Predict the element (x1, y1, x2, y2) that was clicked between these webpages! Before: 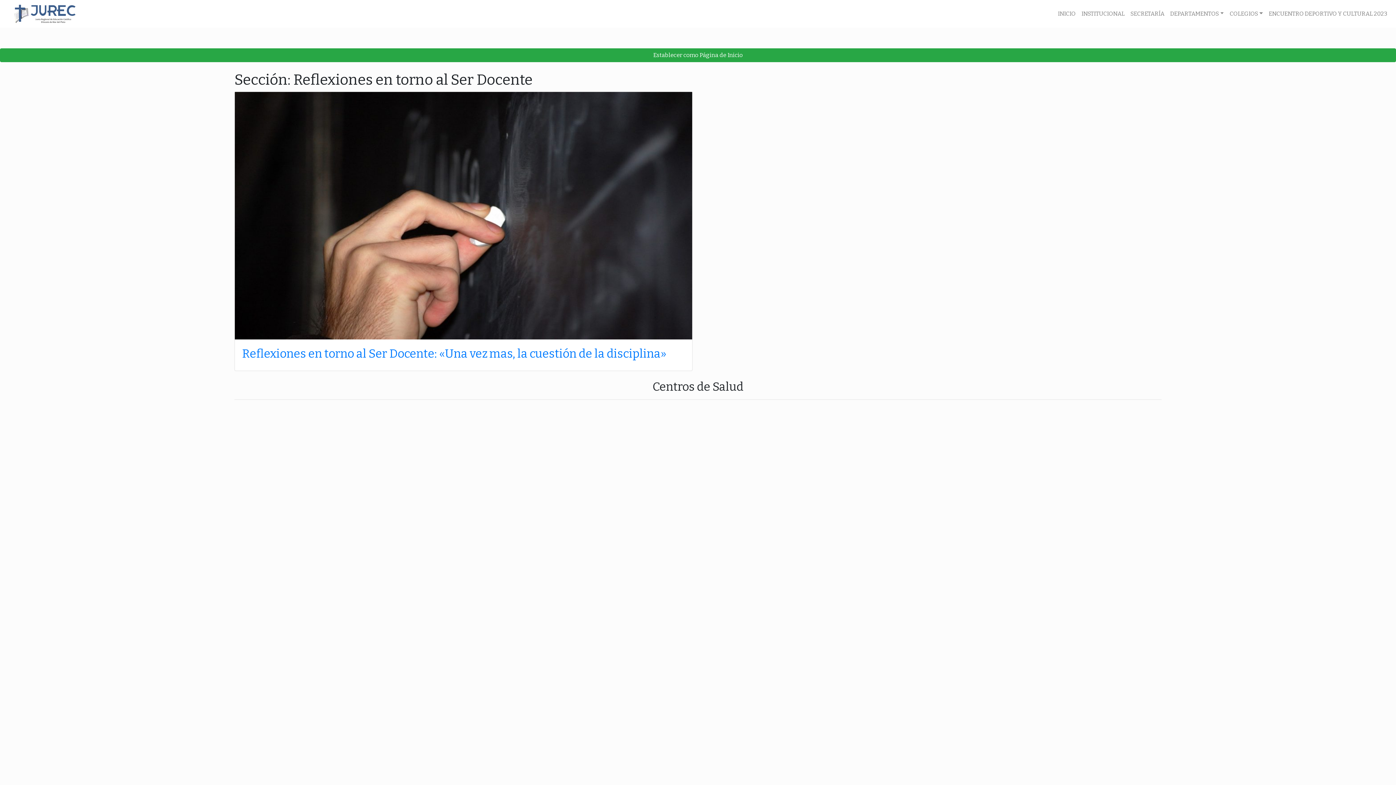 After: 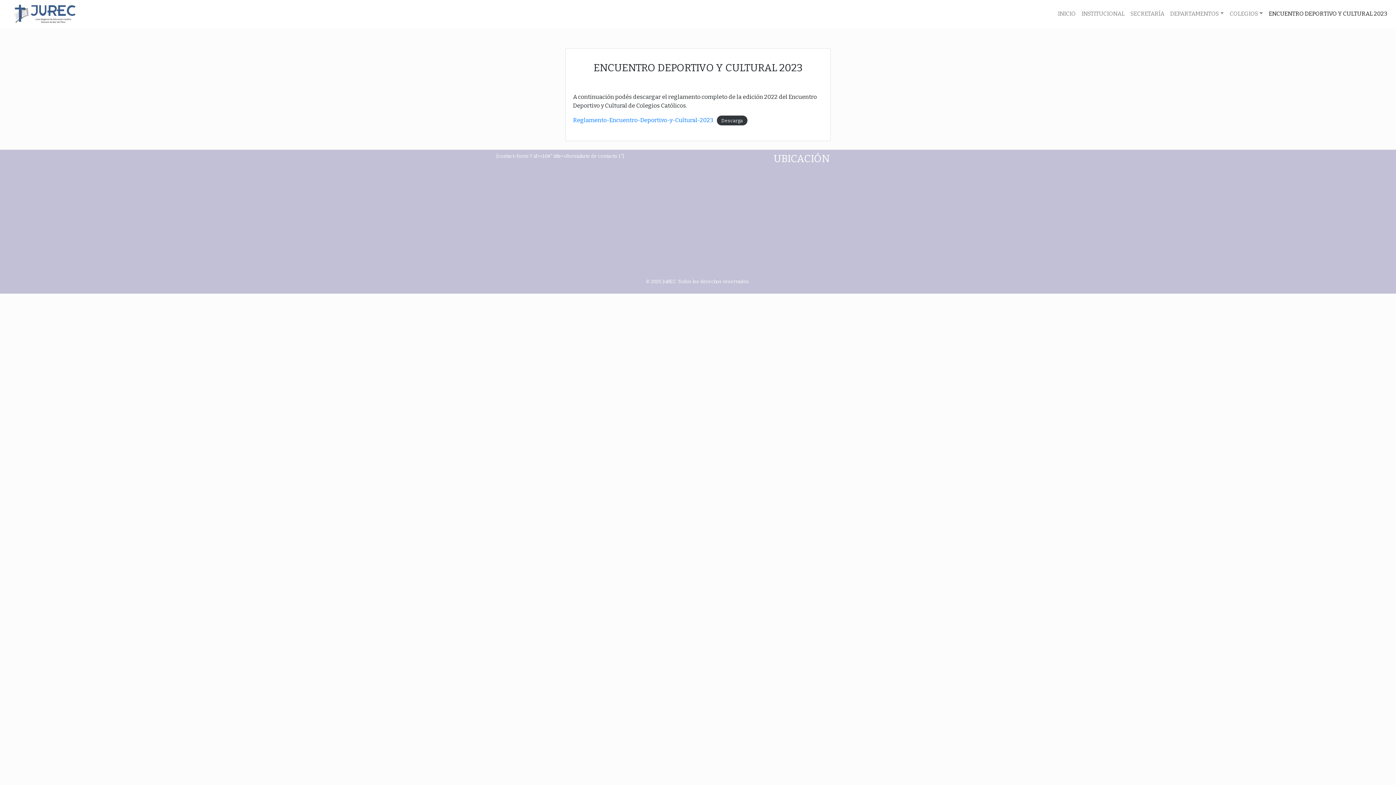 Action: bbox: (1266, 6, 1390, 21) label: ENCUENTRO DEPORTIVO Y CULTURAL 2023